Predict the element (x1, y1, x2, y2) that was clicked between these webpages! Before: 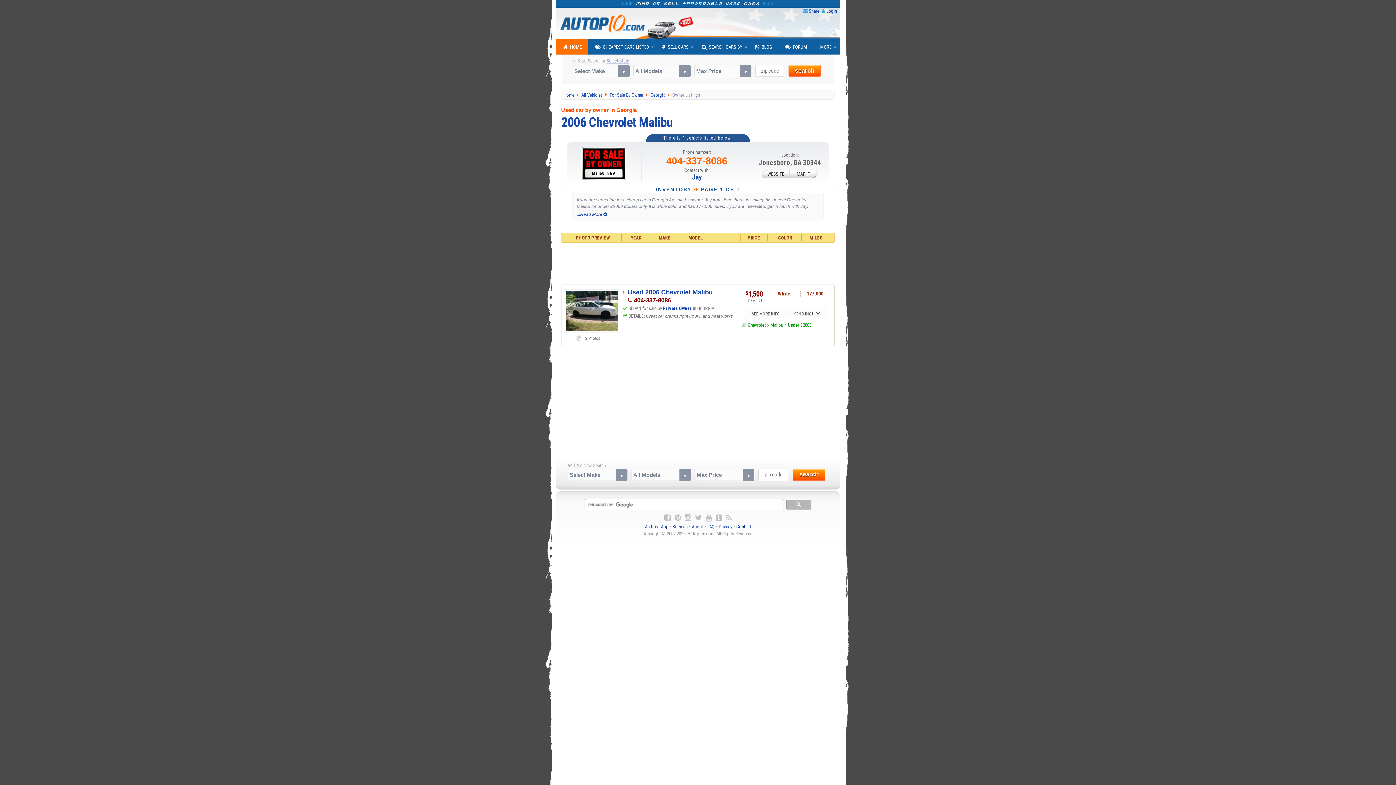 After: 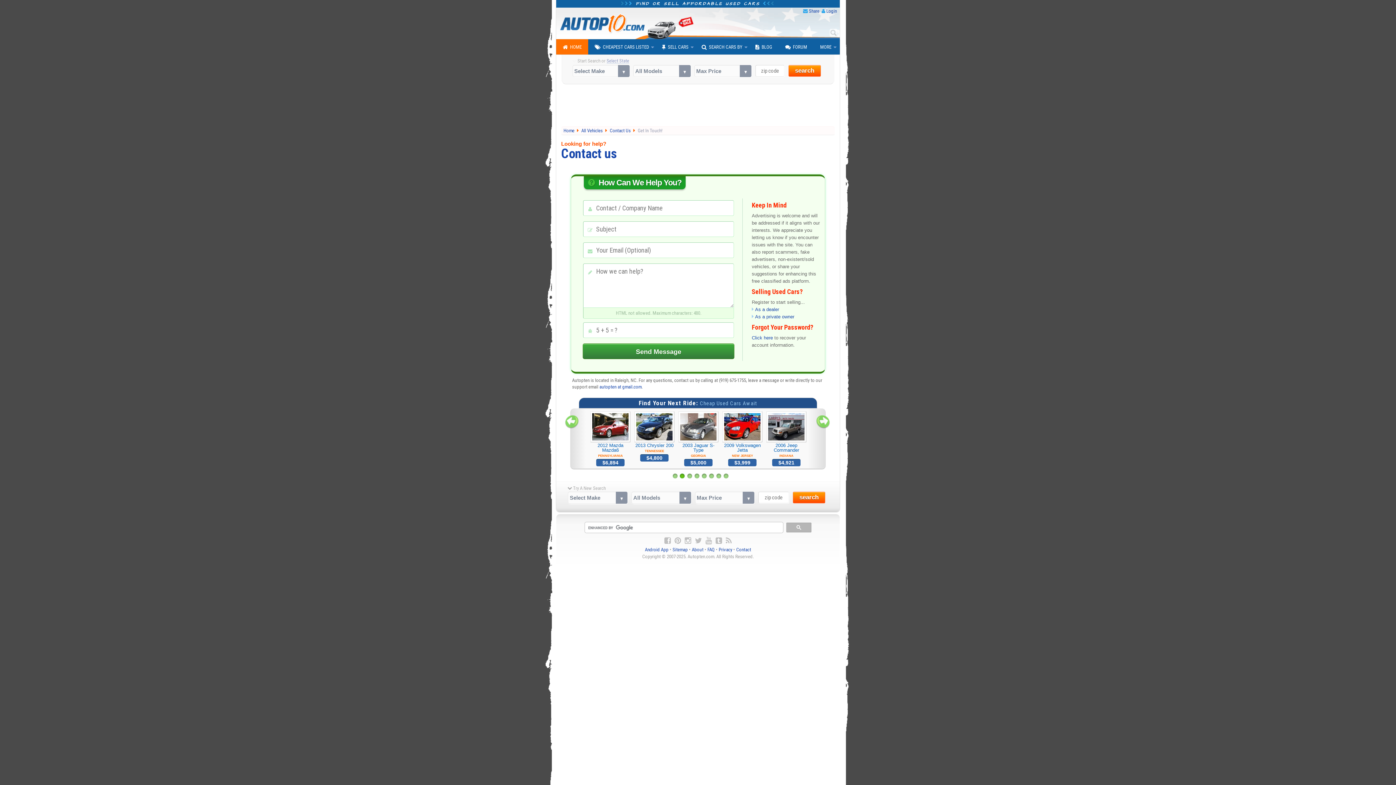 Action: label: Contact bbox: (736, 524, 751, 529)